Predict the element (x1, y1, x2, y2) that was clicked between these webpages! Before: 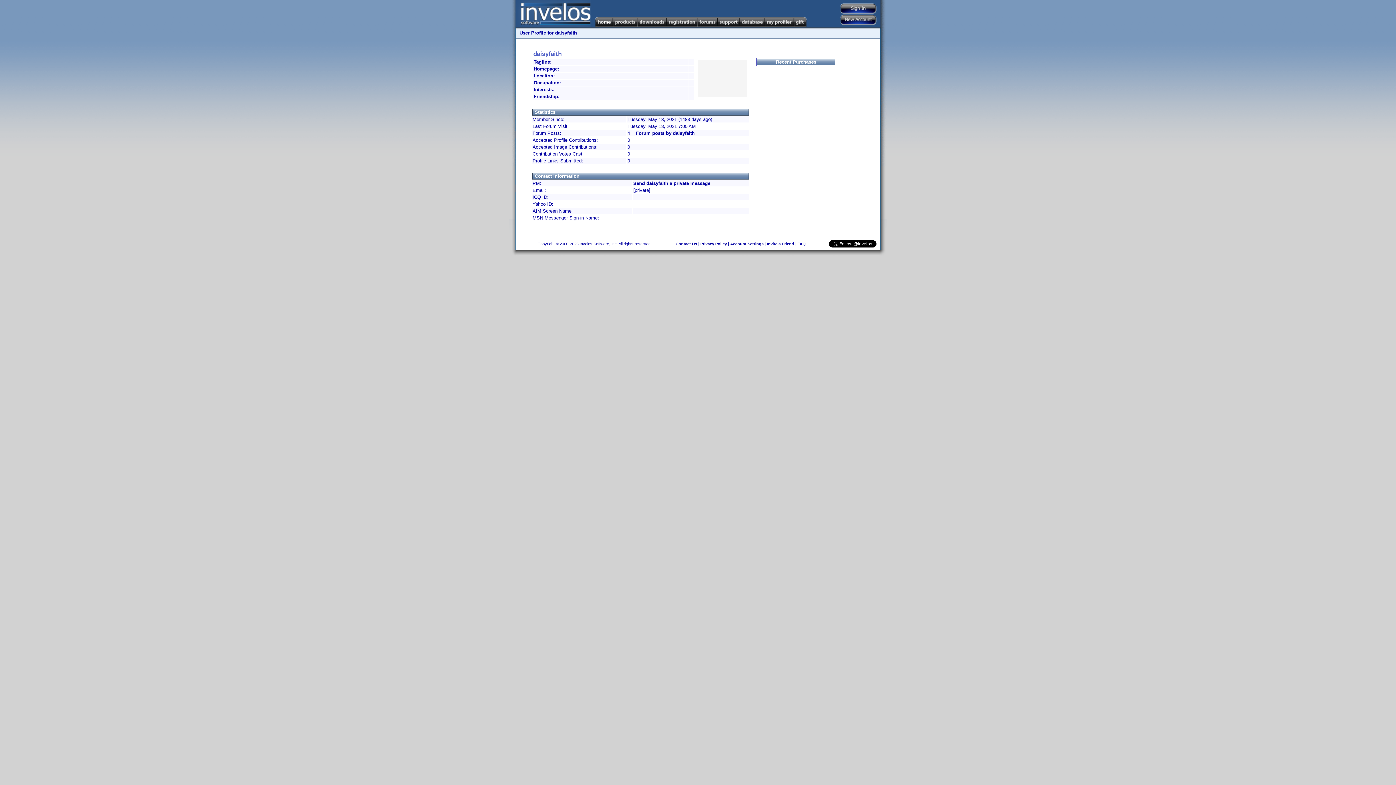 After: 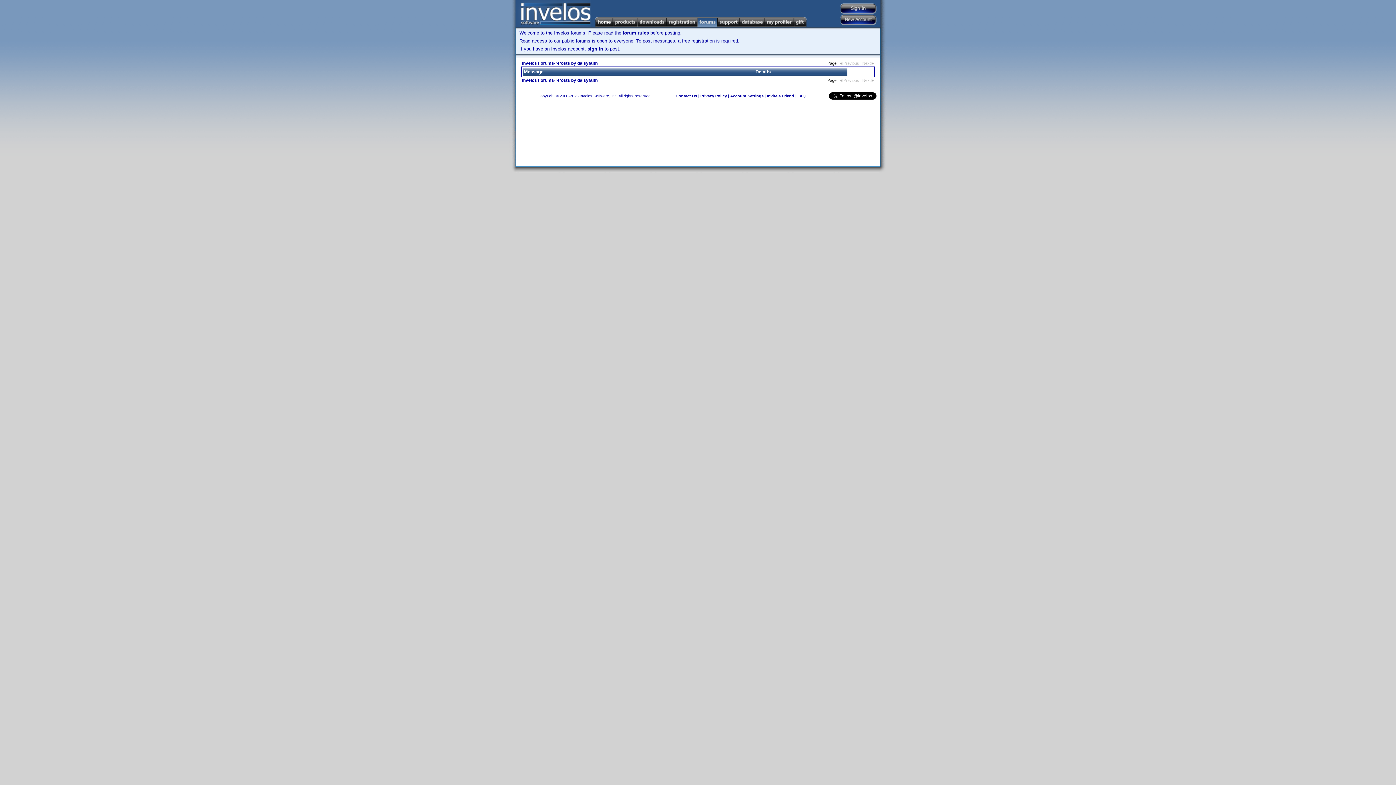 Action: label: Forum posts by daisyfaith bbox: (636, 130, 694, 136)